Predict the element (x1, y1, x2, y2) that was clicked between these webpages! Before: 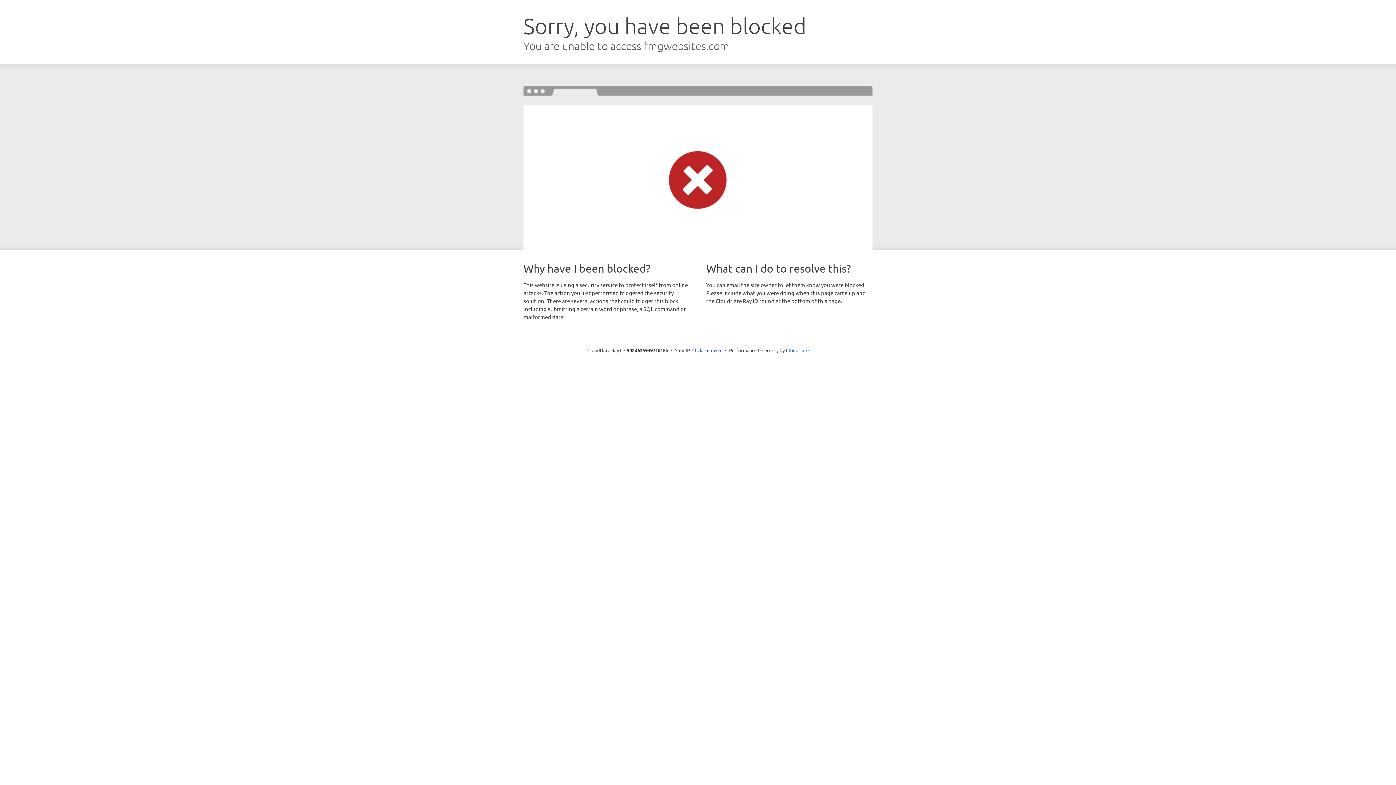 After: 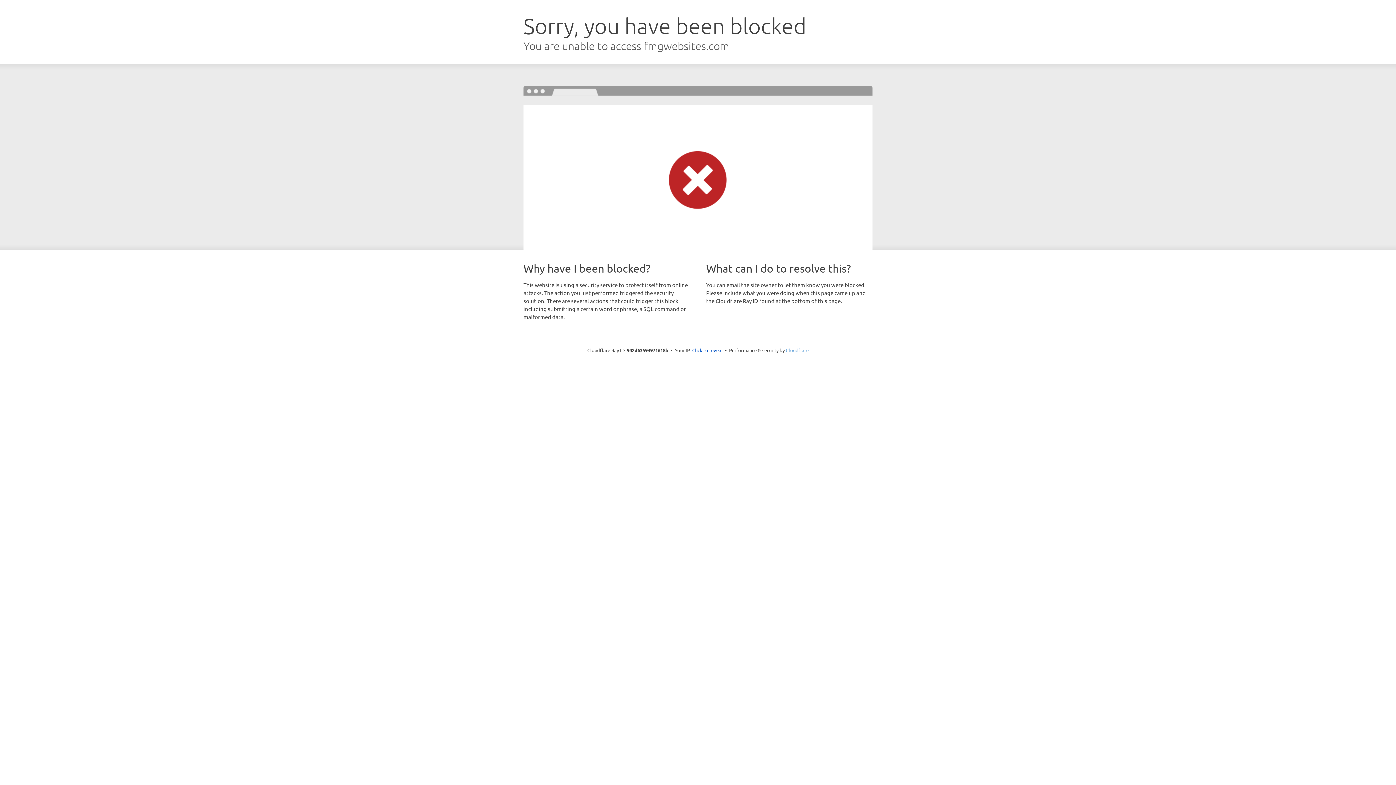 Action: bbox: (786, 347, 808, 353) label: Cloudflare